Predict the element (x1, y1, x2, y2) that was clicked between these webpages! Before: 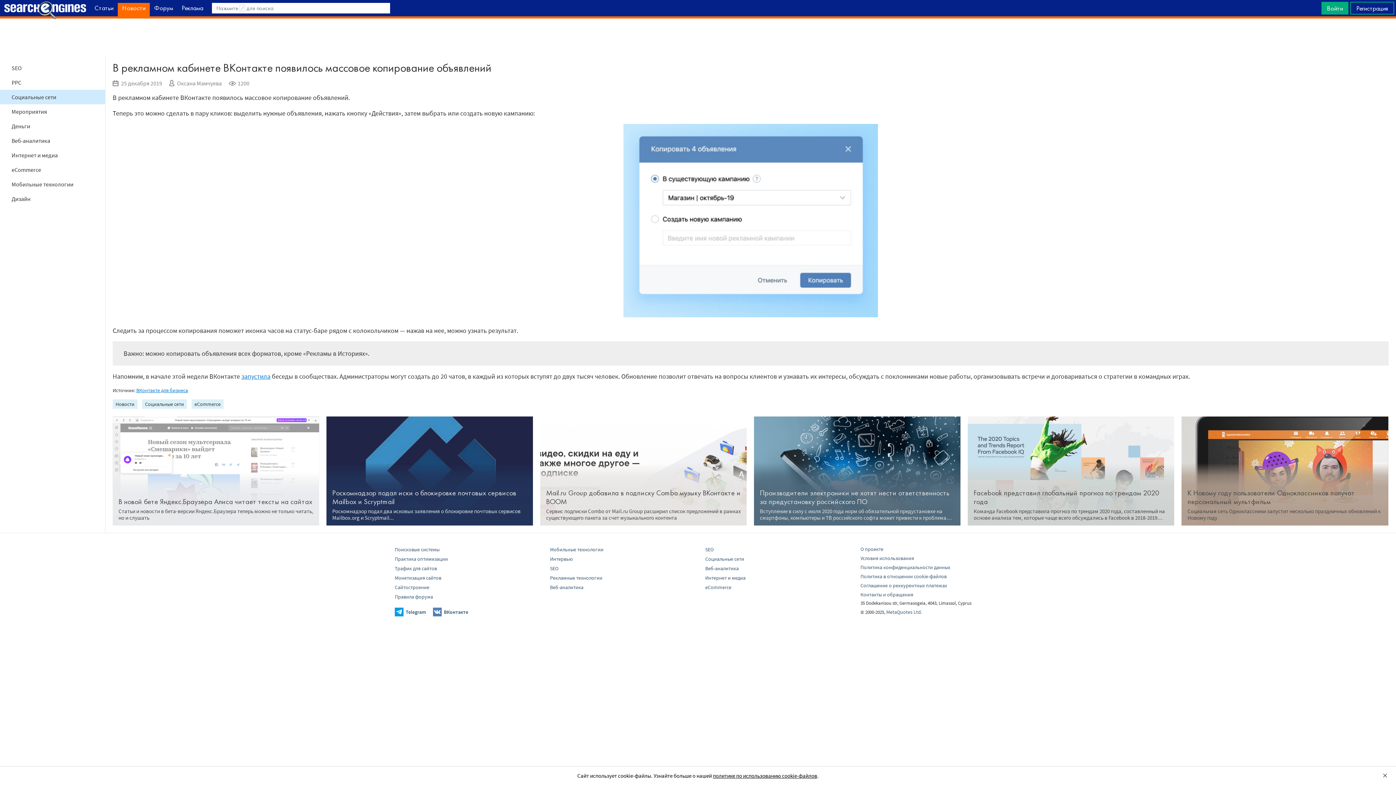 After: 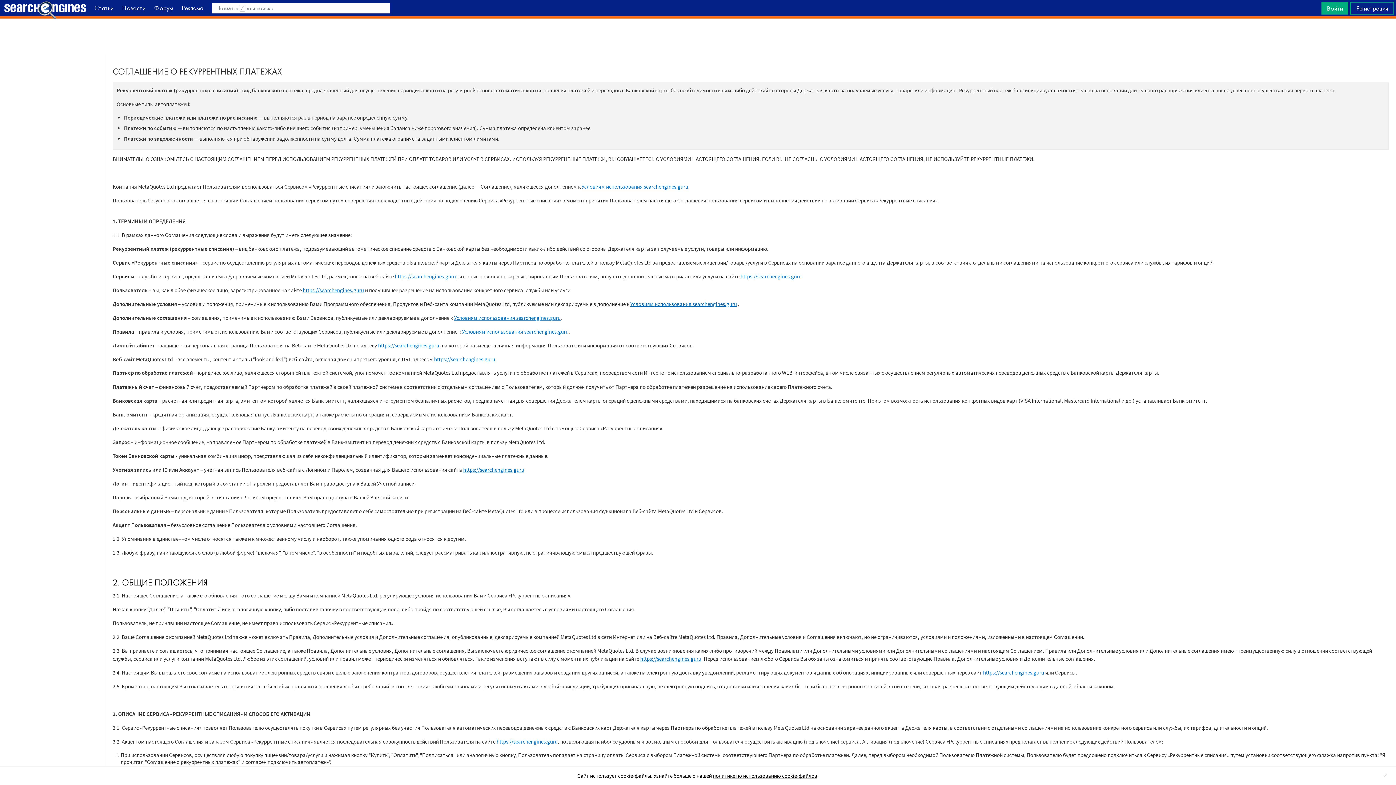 Action: bbox: (860, 582, 947, 589) label: Соглашение о реккурентных платежах